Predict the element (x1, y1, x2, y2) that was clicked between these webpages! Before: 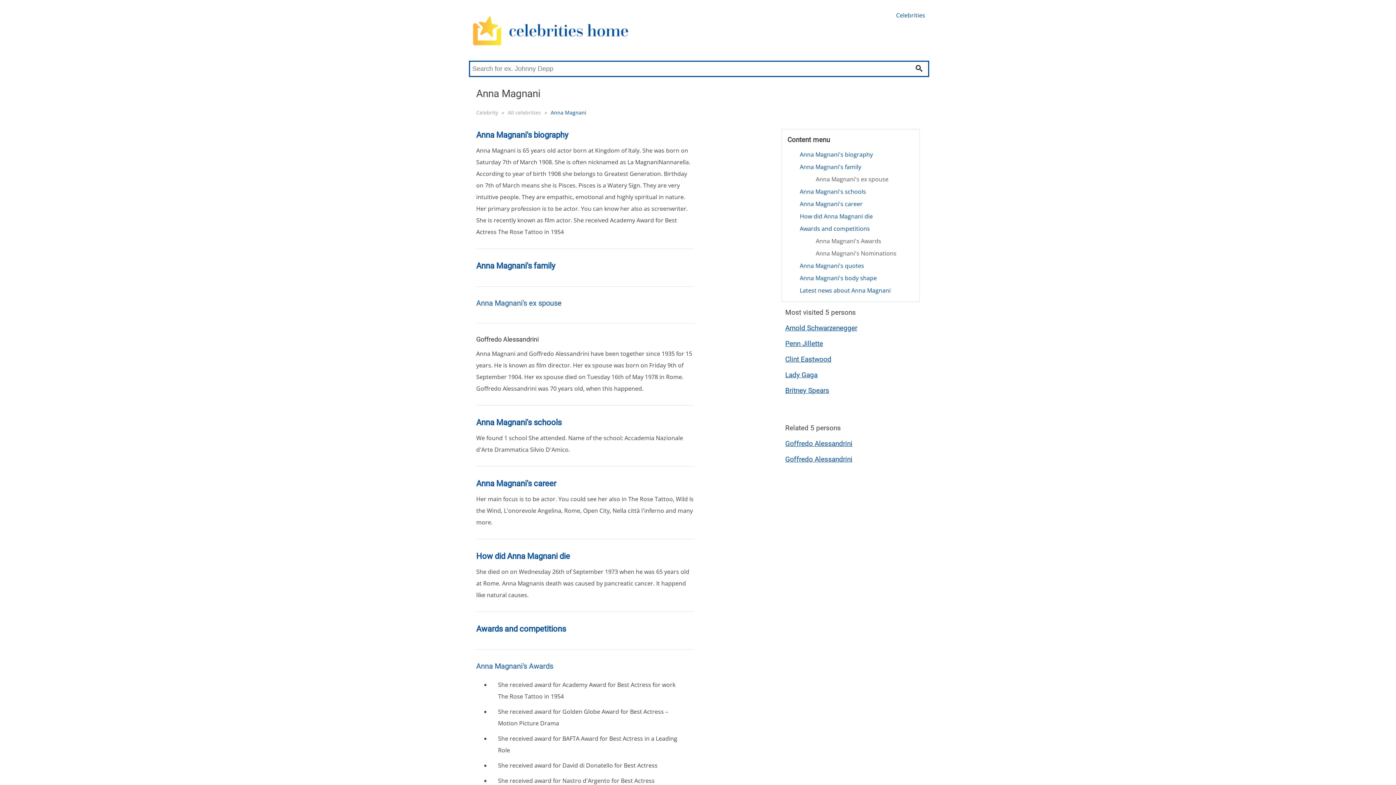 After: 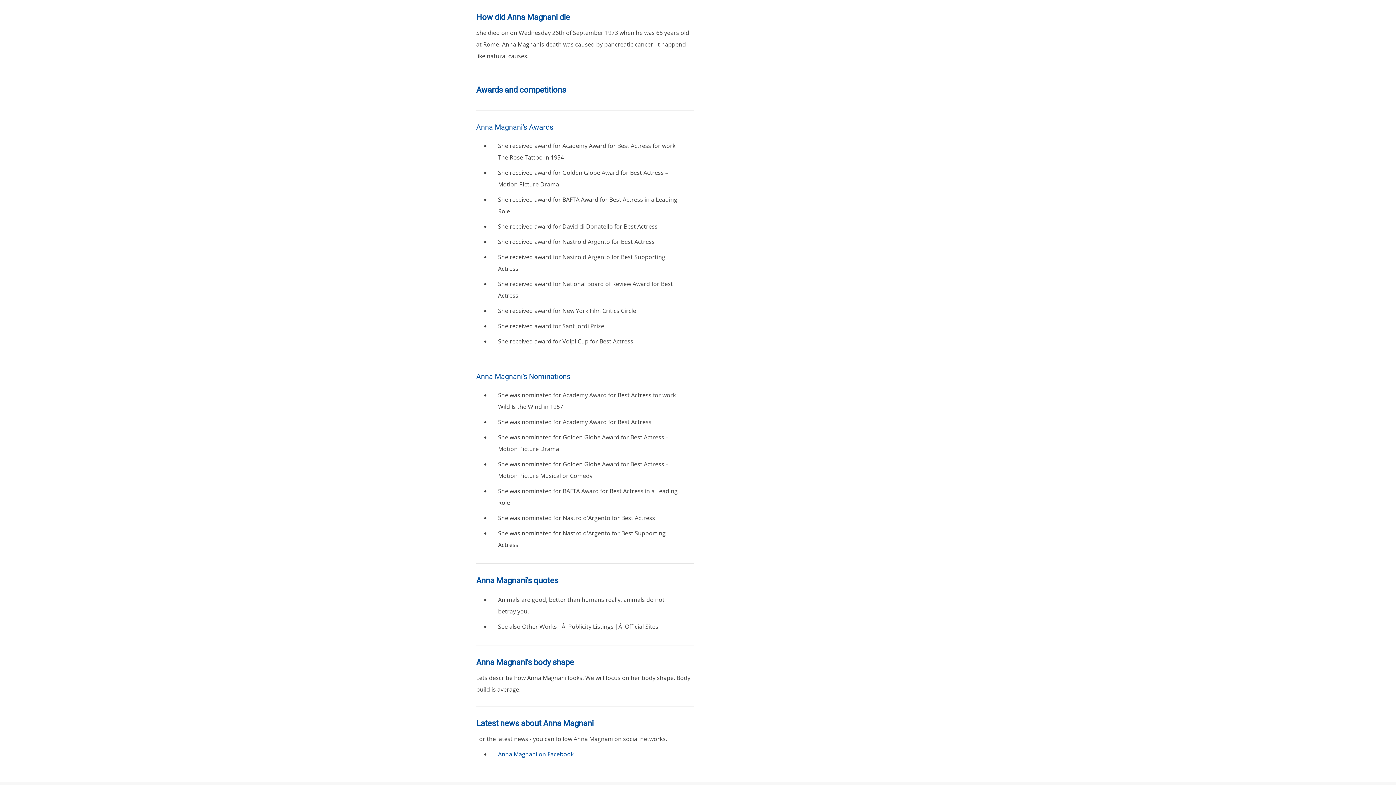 Action: label: How did Anna Magnani die bbox: (800, 212, 873, 220)